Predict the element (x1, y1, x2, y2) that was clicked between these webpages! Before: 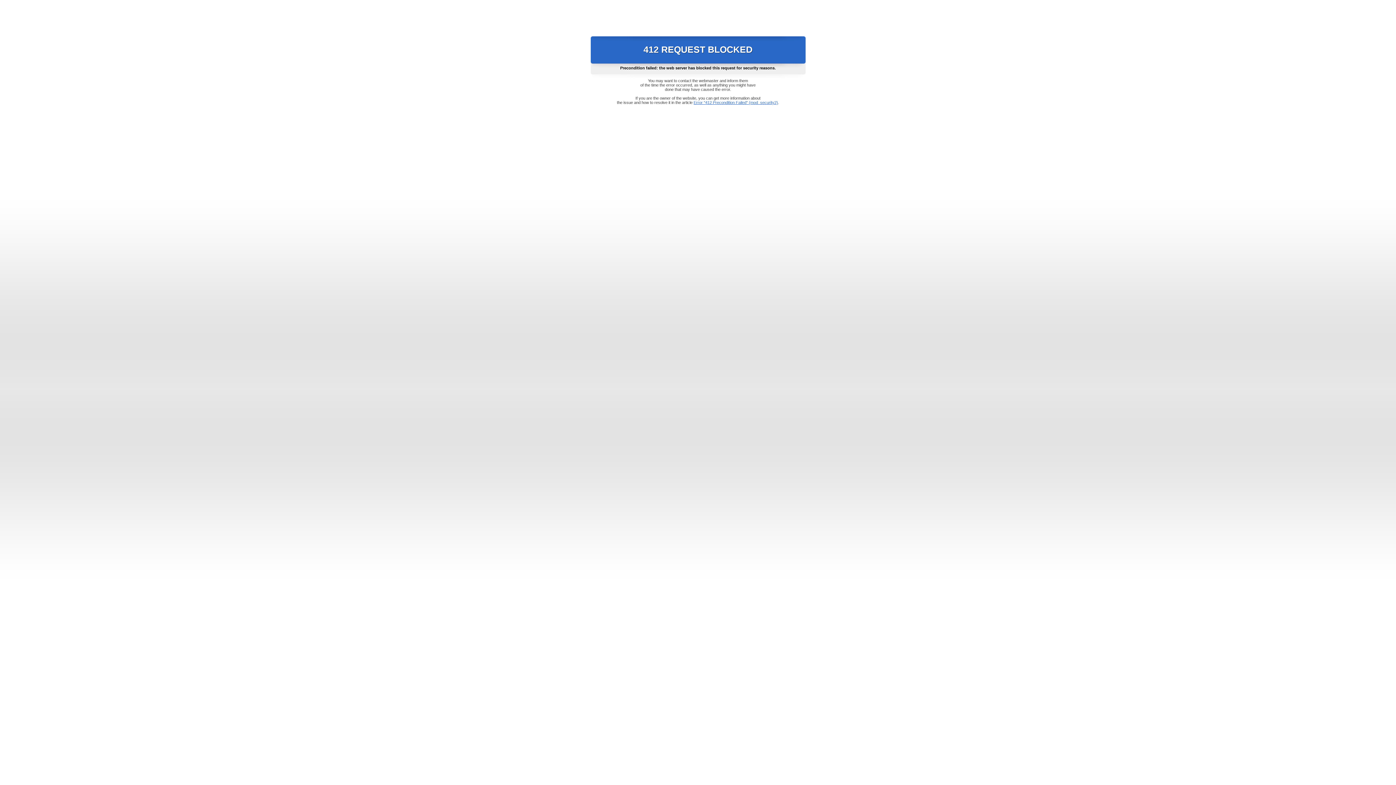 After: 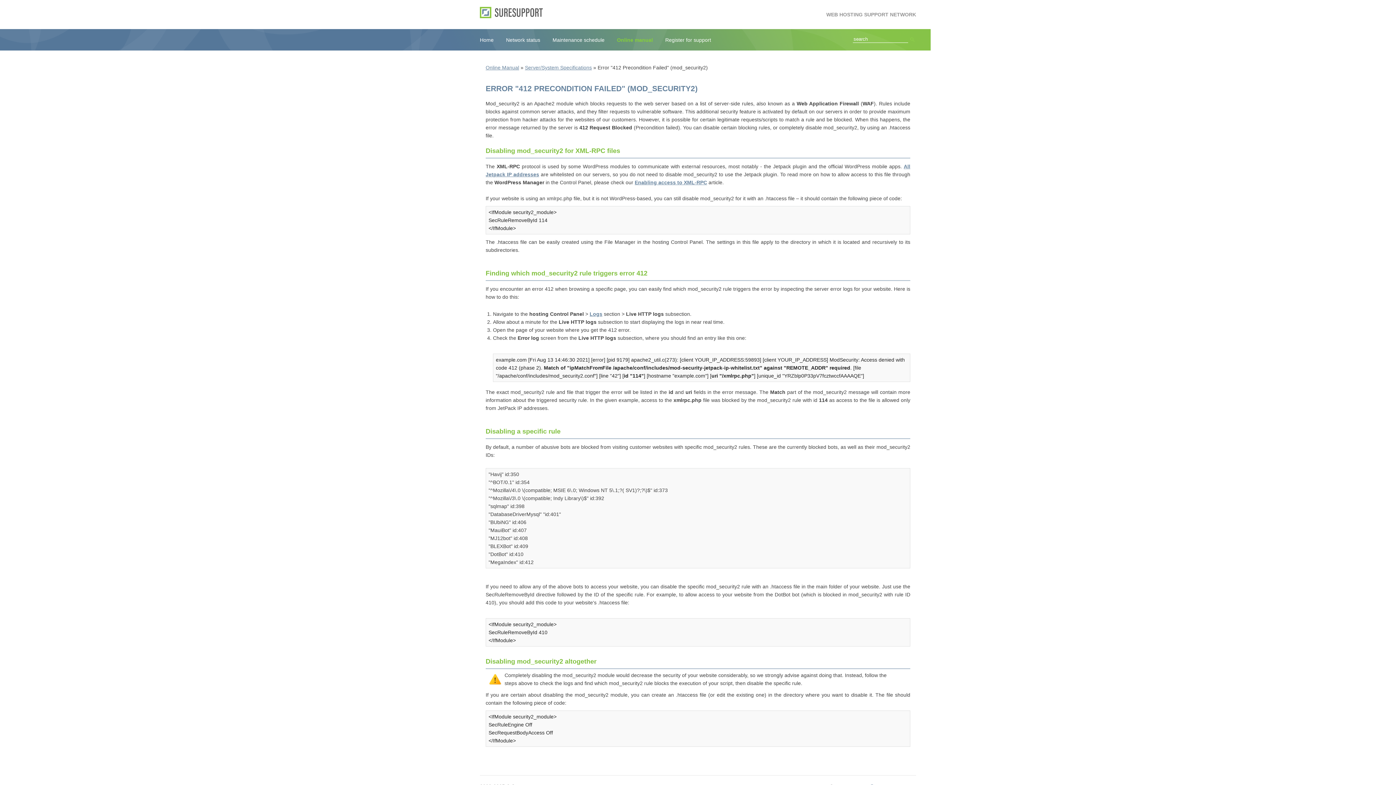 Action: label: Error "412 Precondition Failed" (mod_security2) bbox: (693, 100, 778, 104)